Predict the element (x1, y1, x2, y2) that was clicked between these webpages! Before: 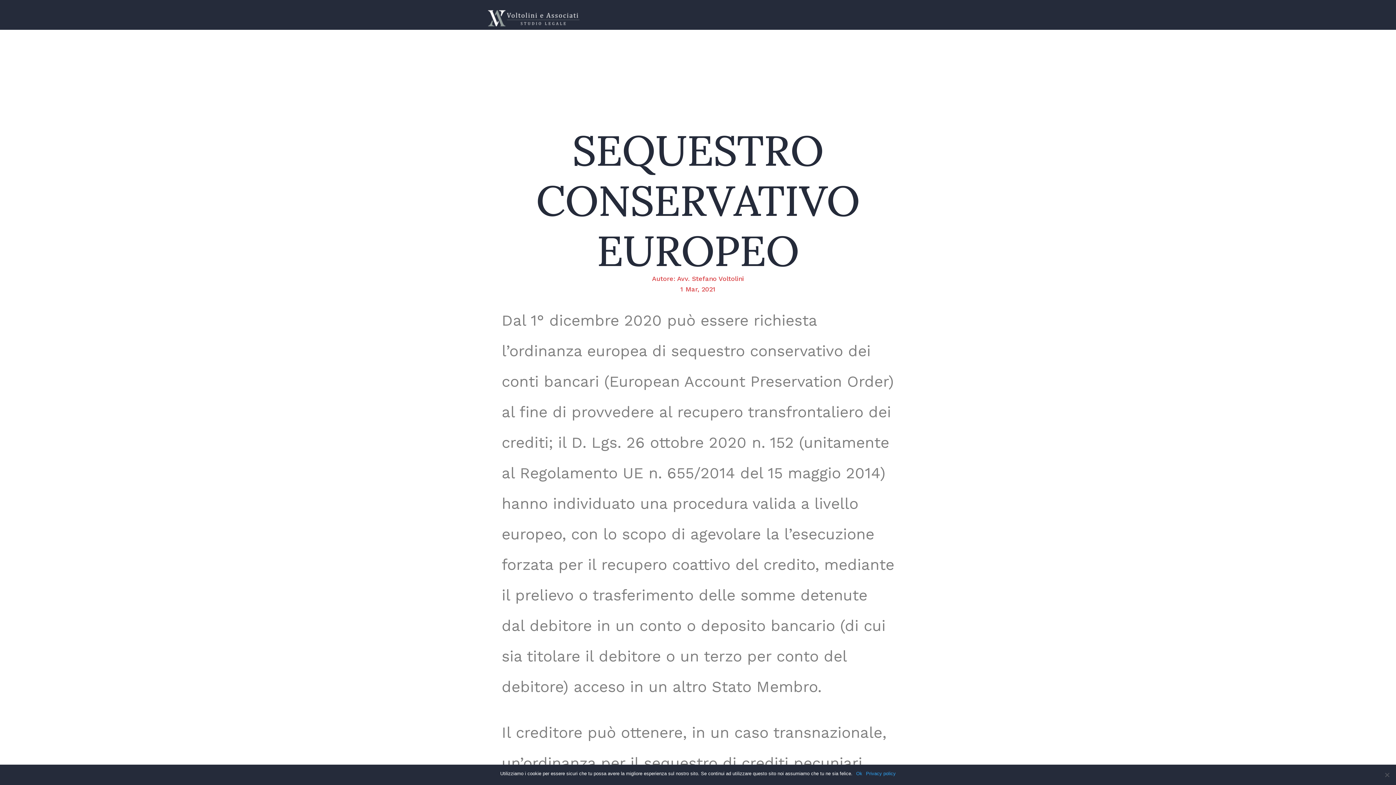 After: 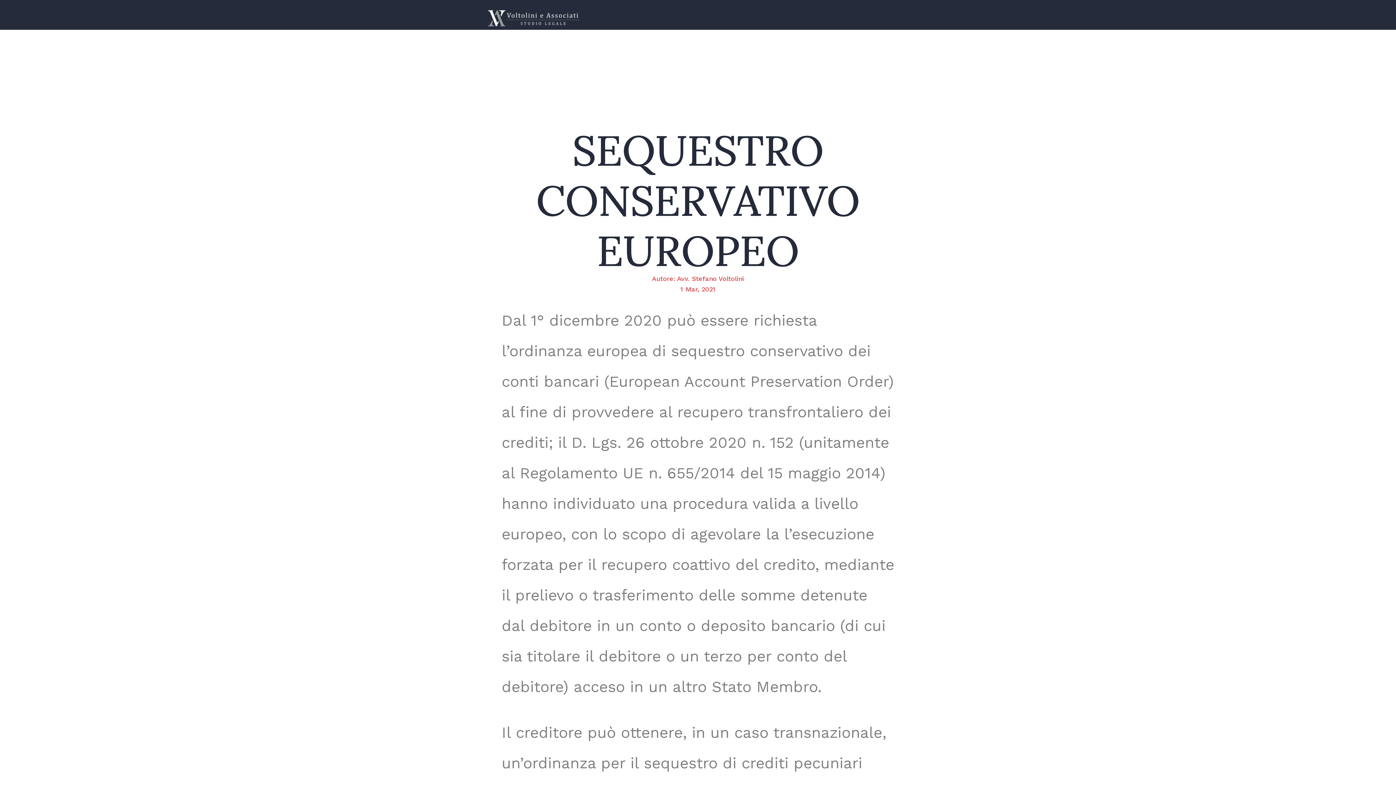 Action: bbox: (856, 770, 862, 777) label: Ok